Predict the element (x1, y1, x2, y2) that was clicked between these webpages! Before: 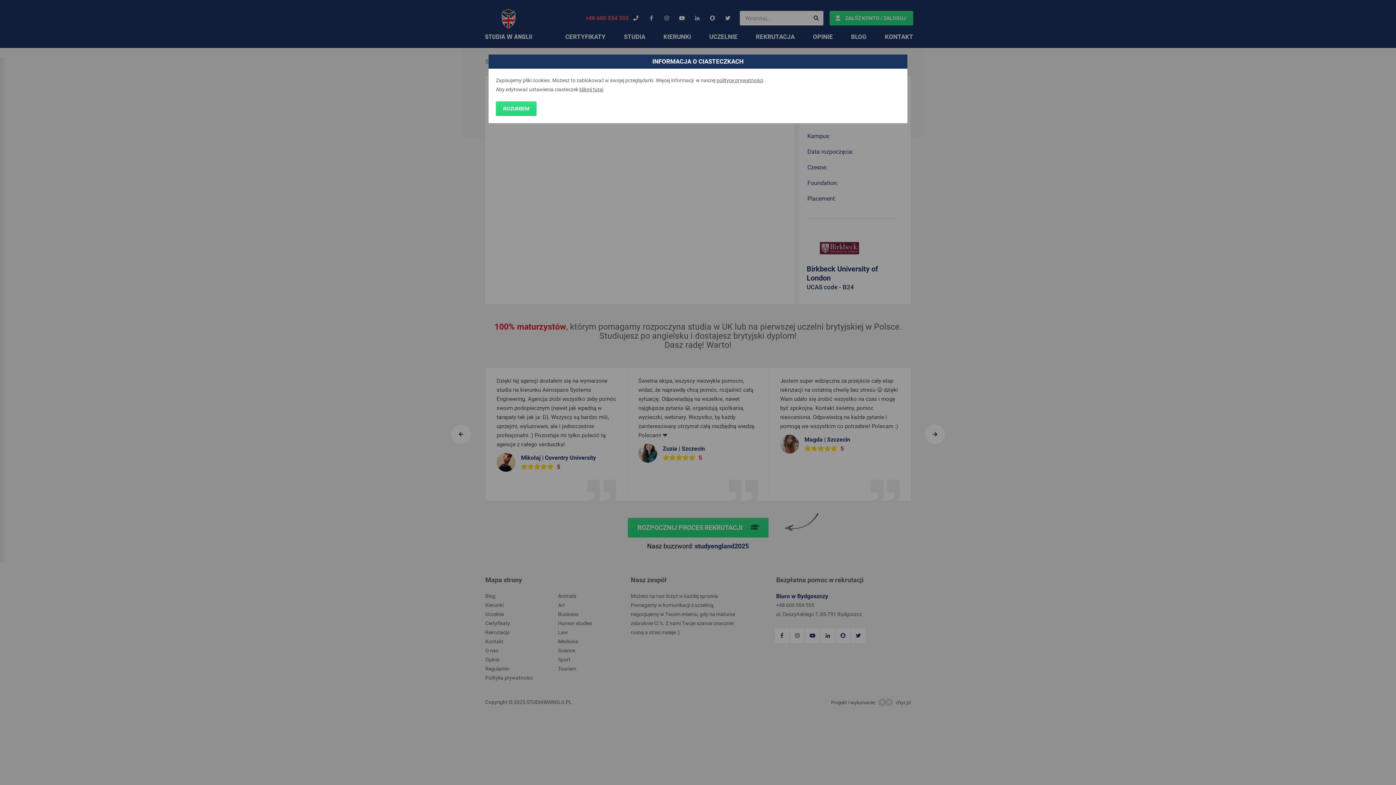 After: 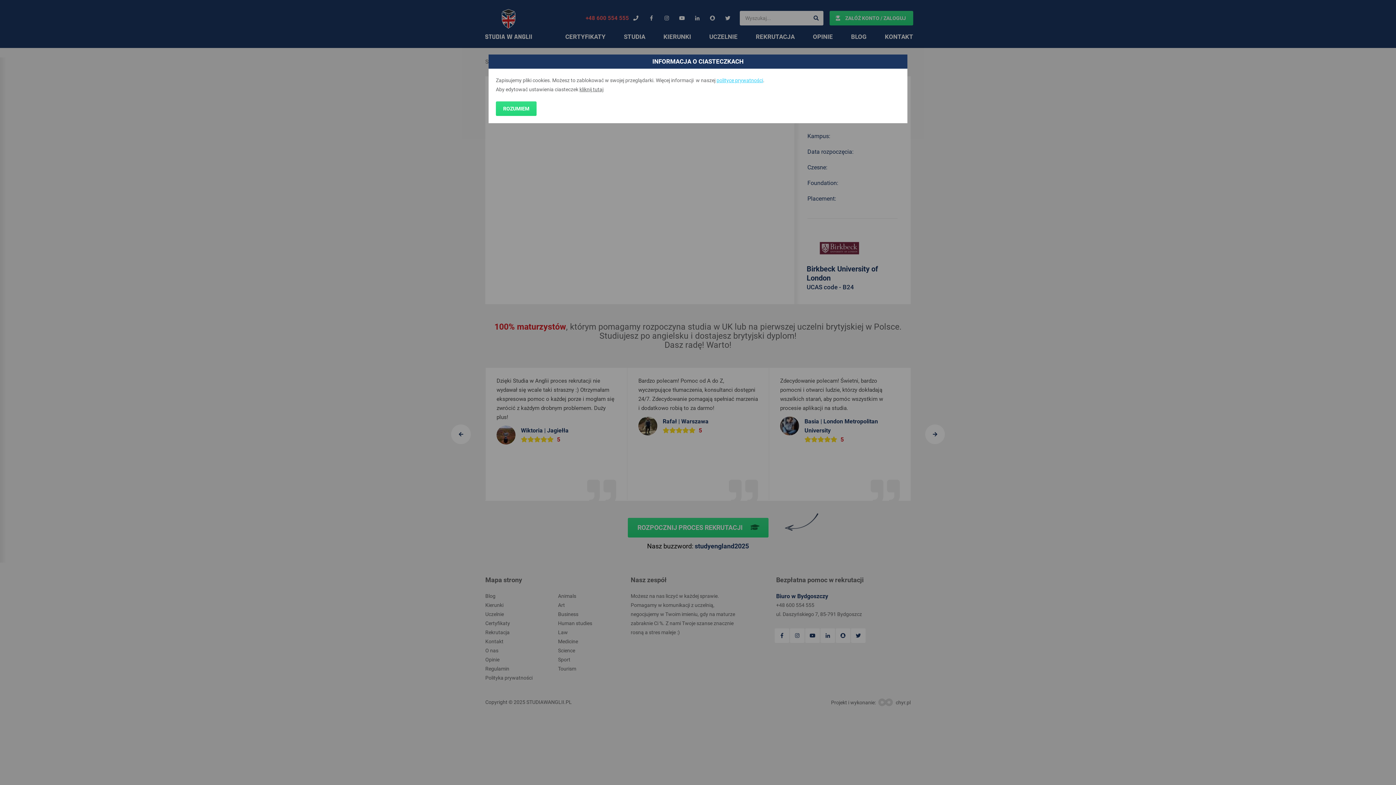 Action: label: polityce prywatności bbox: (716, 77, 763, 83)